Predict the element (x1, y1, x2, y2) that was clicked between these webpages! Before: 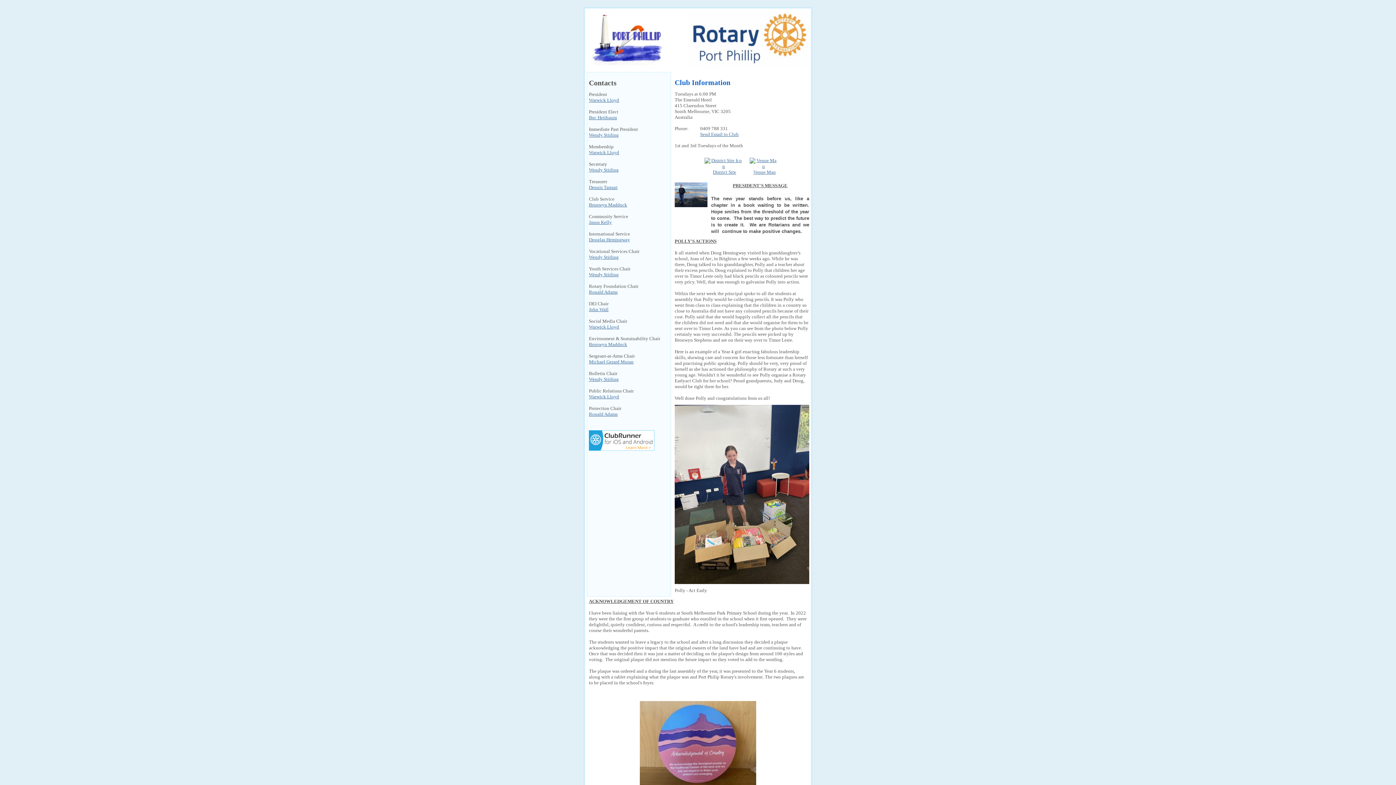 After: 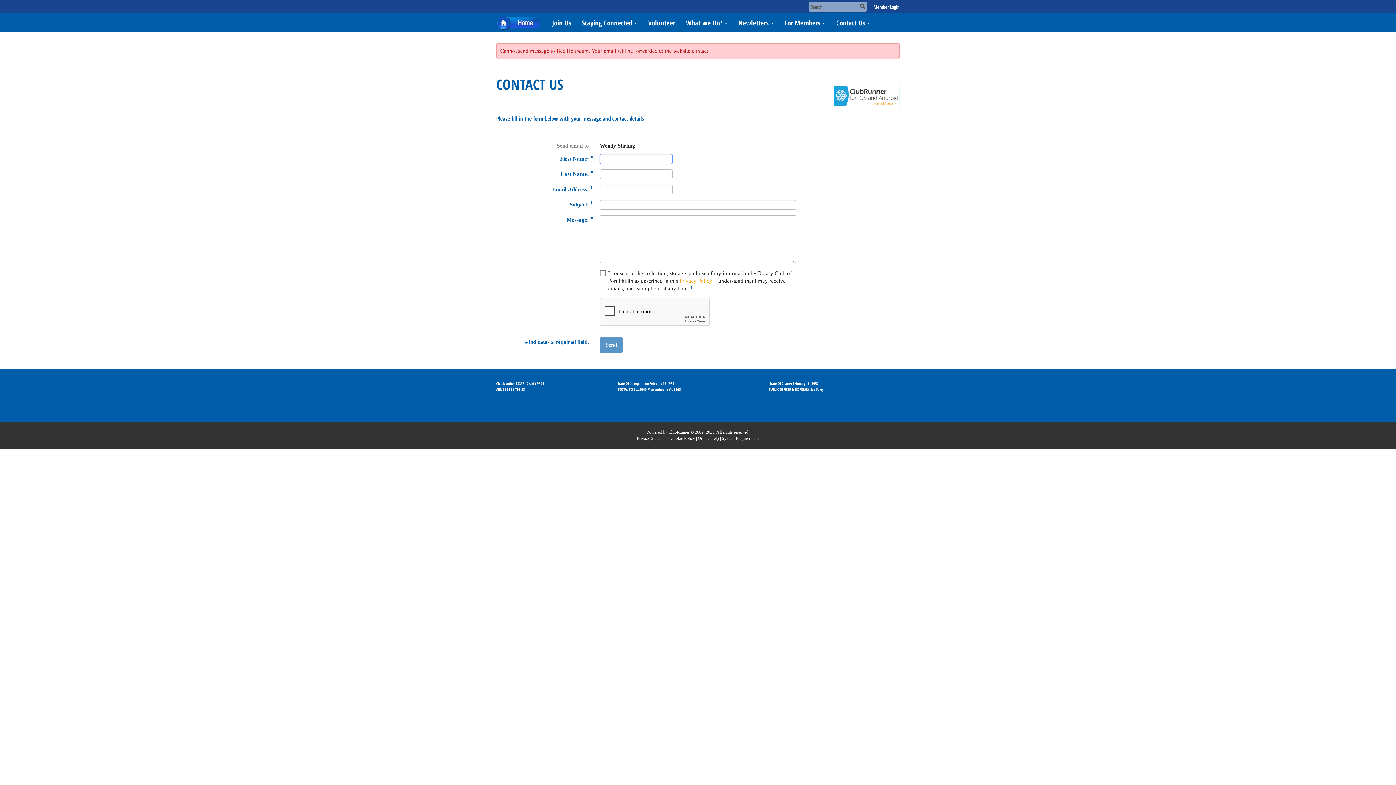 Action: label: Bec Heitbaum bbox: (589, 114, 617, 120)